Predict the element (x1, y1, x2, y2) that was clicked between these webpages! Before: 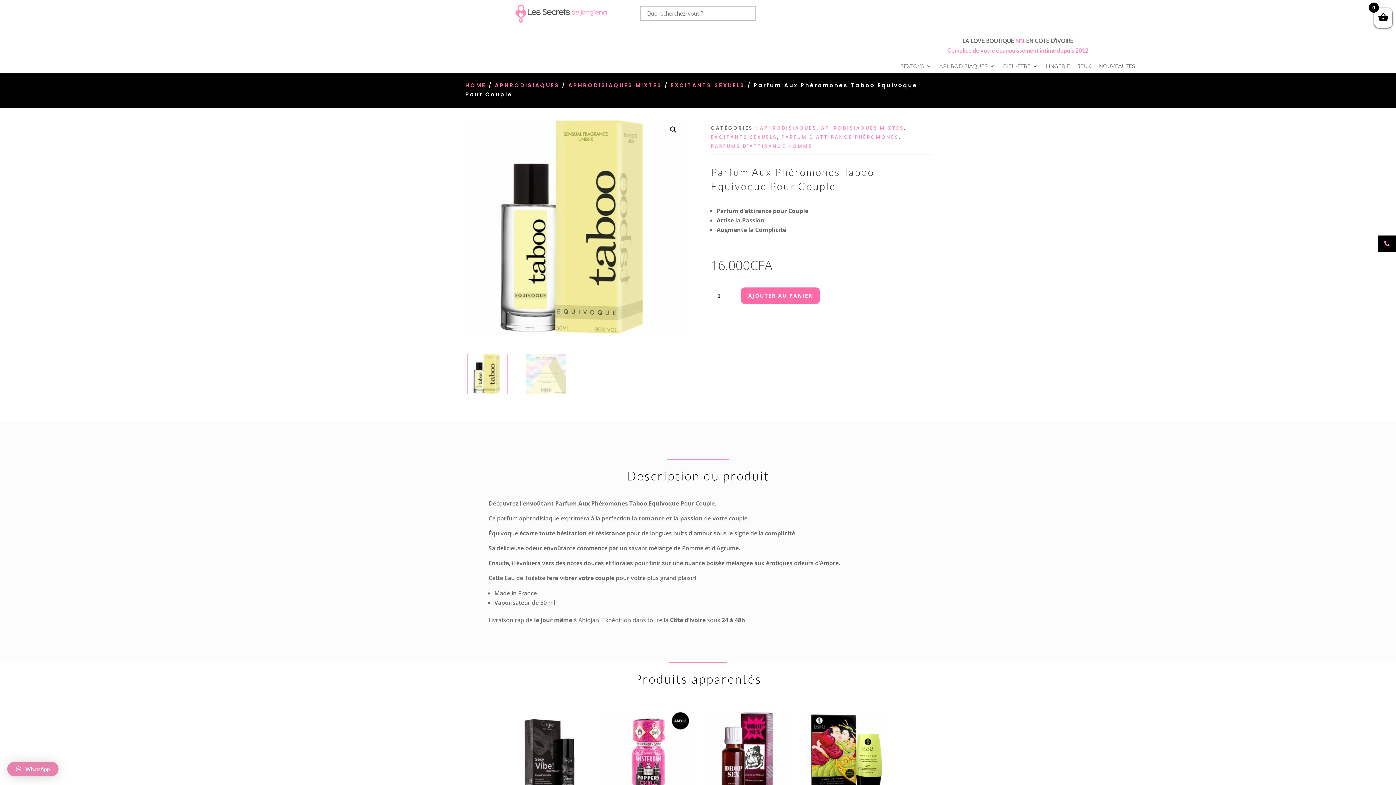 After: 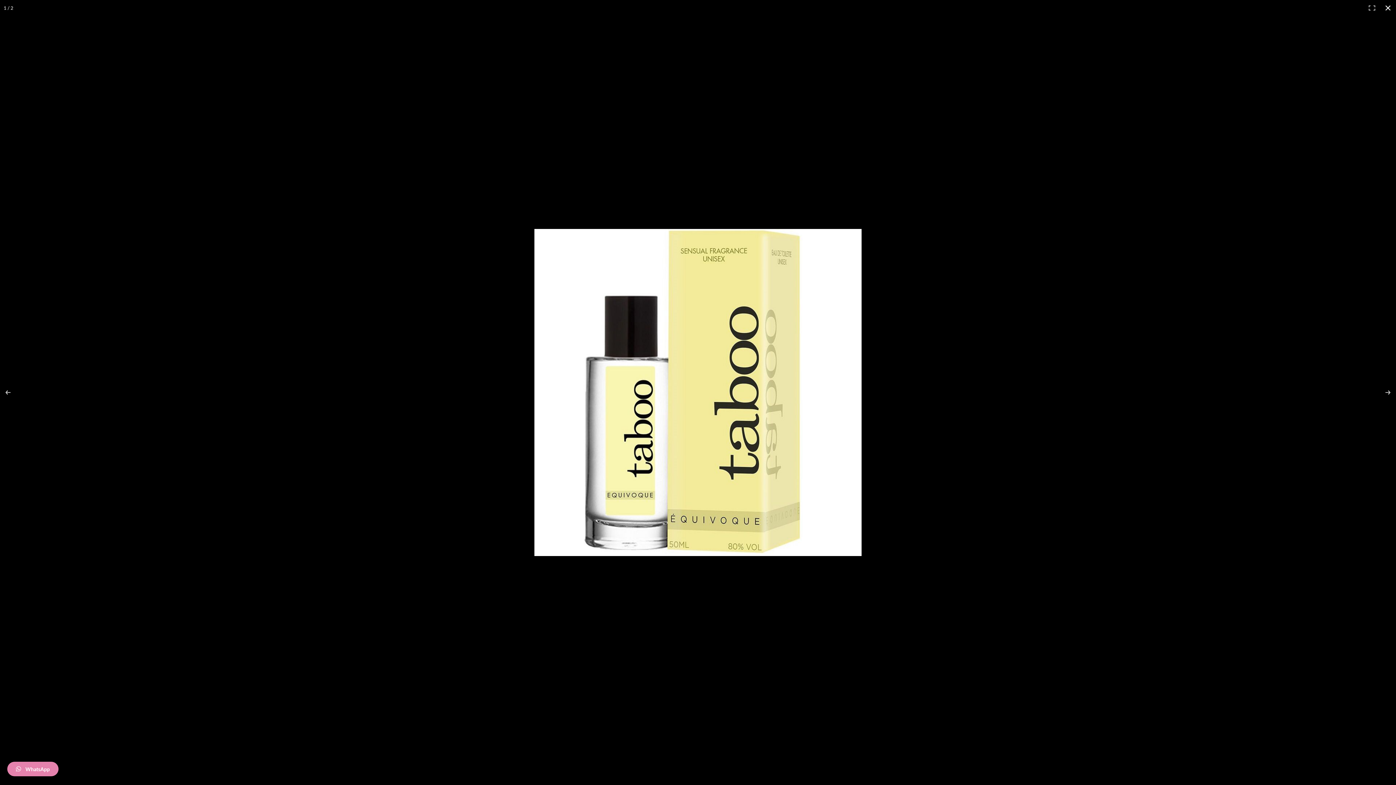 Action: bbox: (666, 123, 679, 136) label: Voir la galerie d’images en plein écran